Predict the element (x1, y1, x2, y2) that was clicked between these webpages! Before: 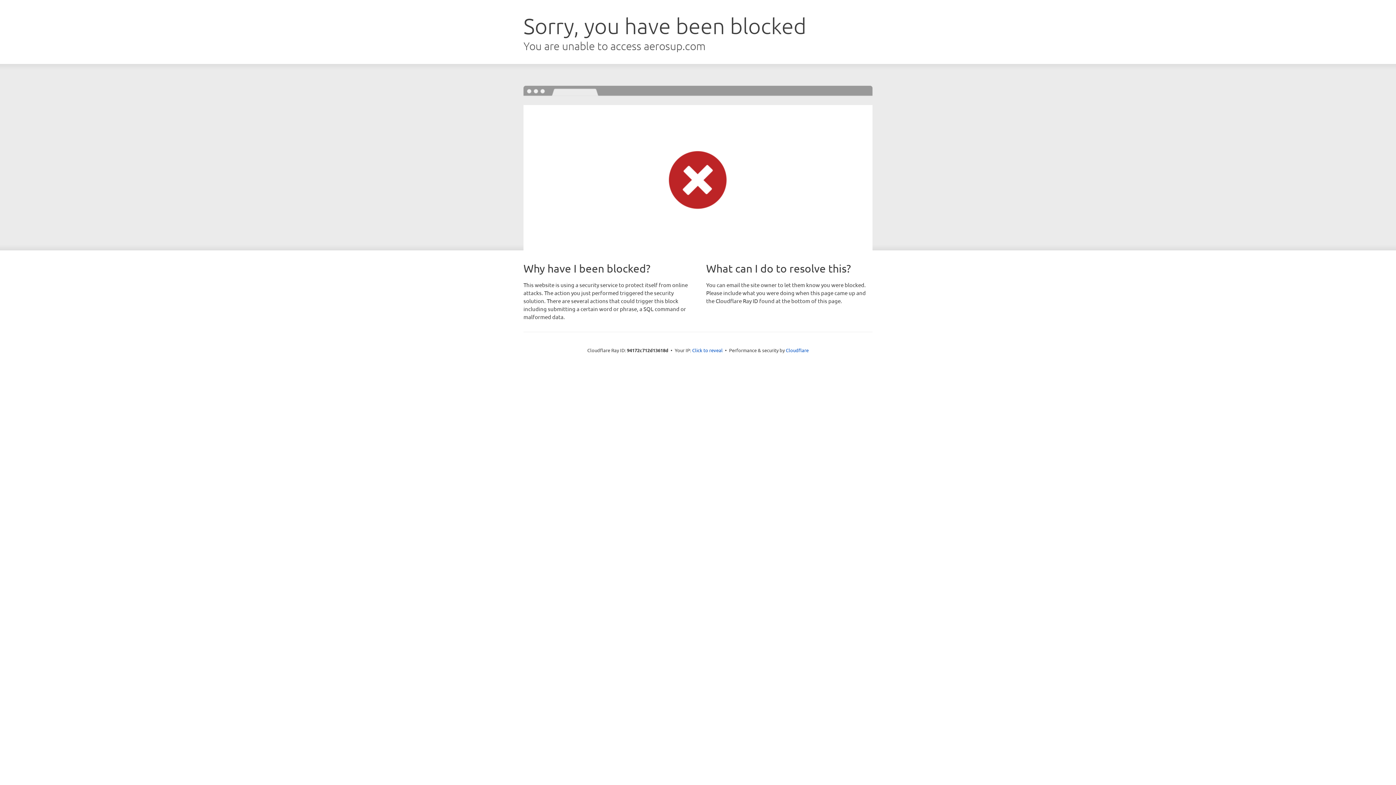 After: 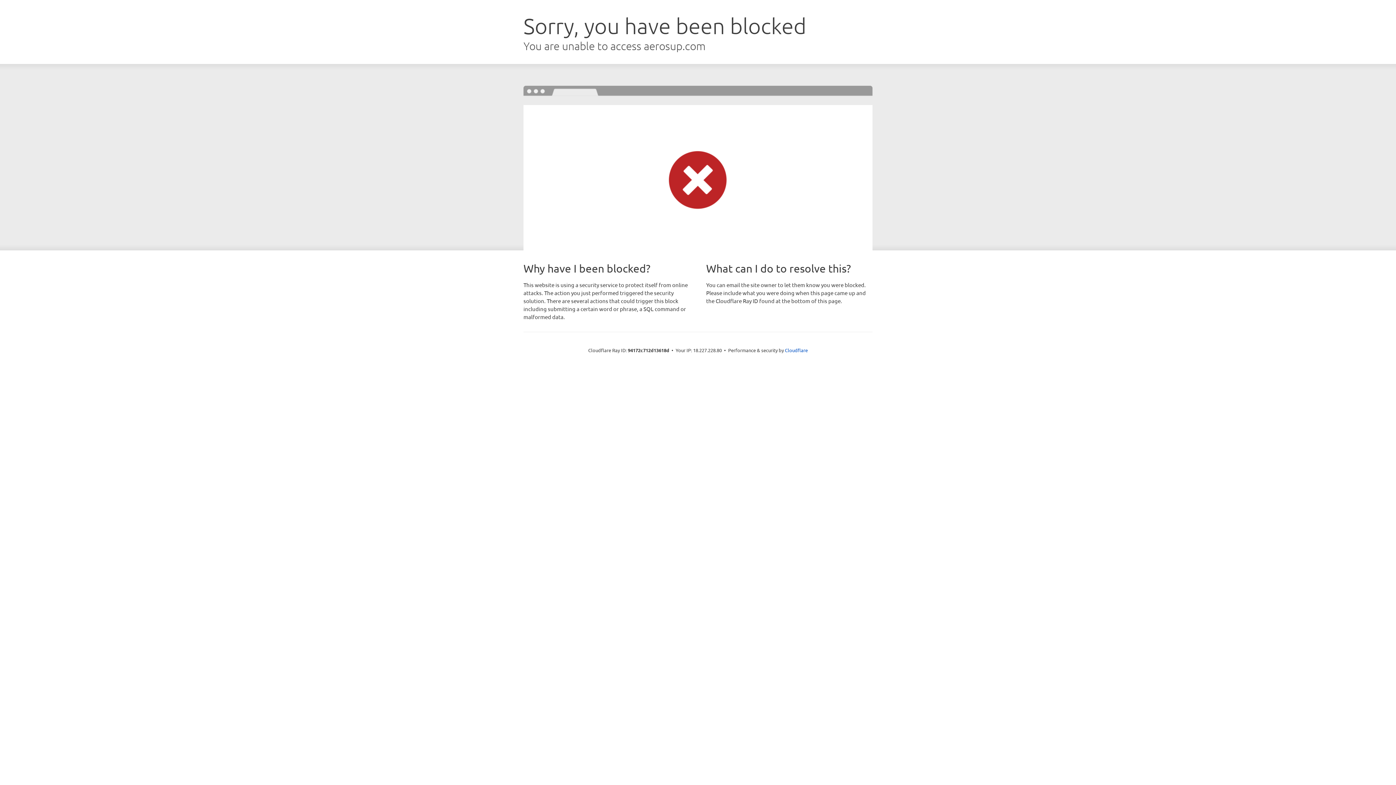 Action: bbox: (692, 346, 722, 353) label: Click to reveal